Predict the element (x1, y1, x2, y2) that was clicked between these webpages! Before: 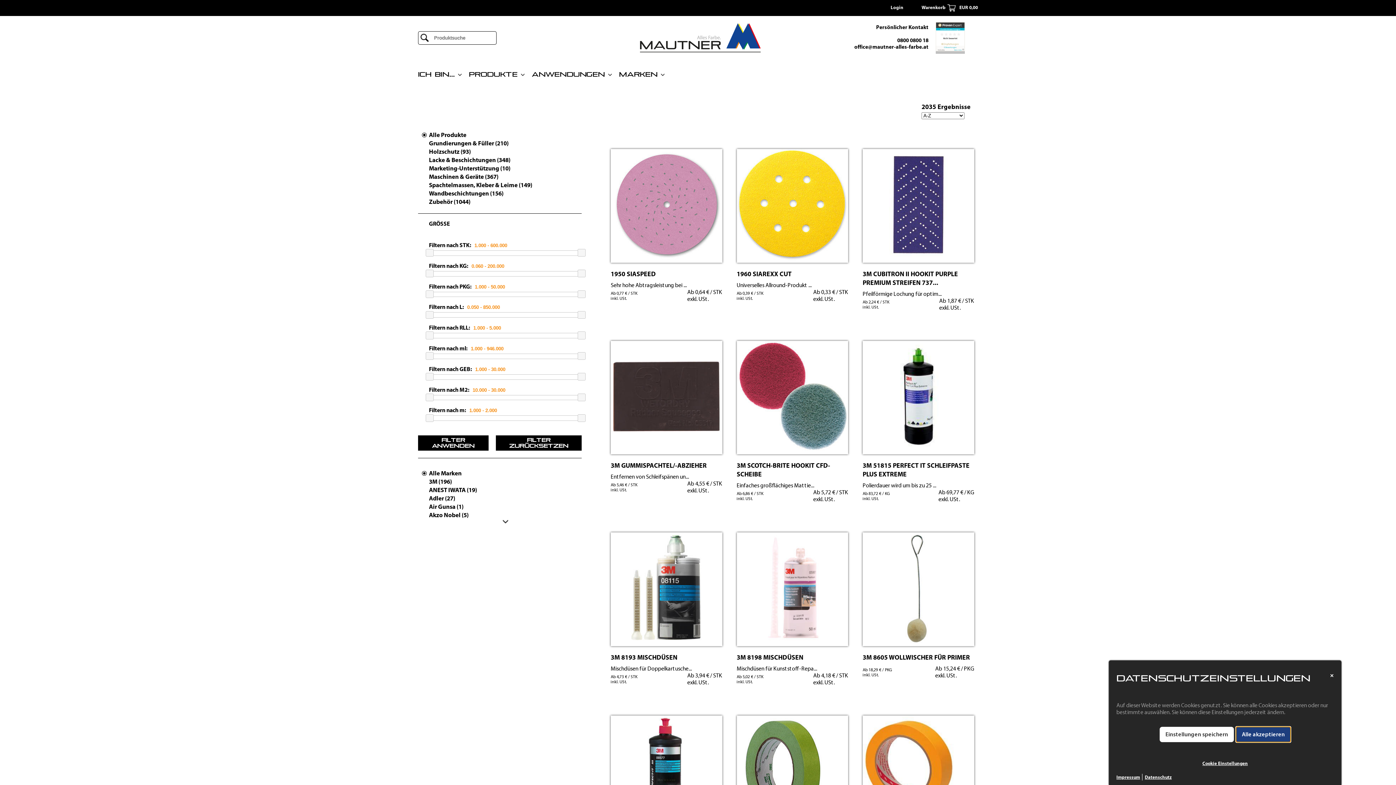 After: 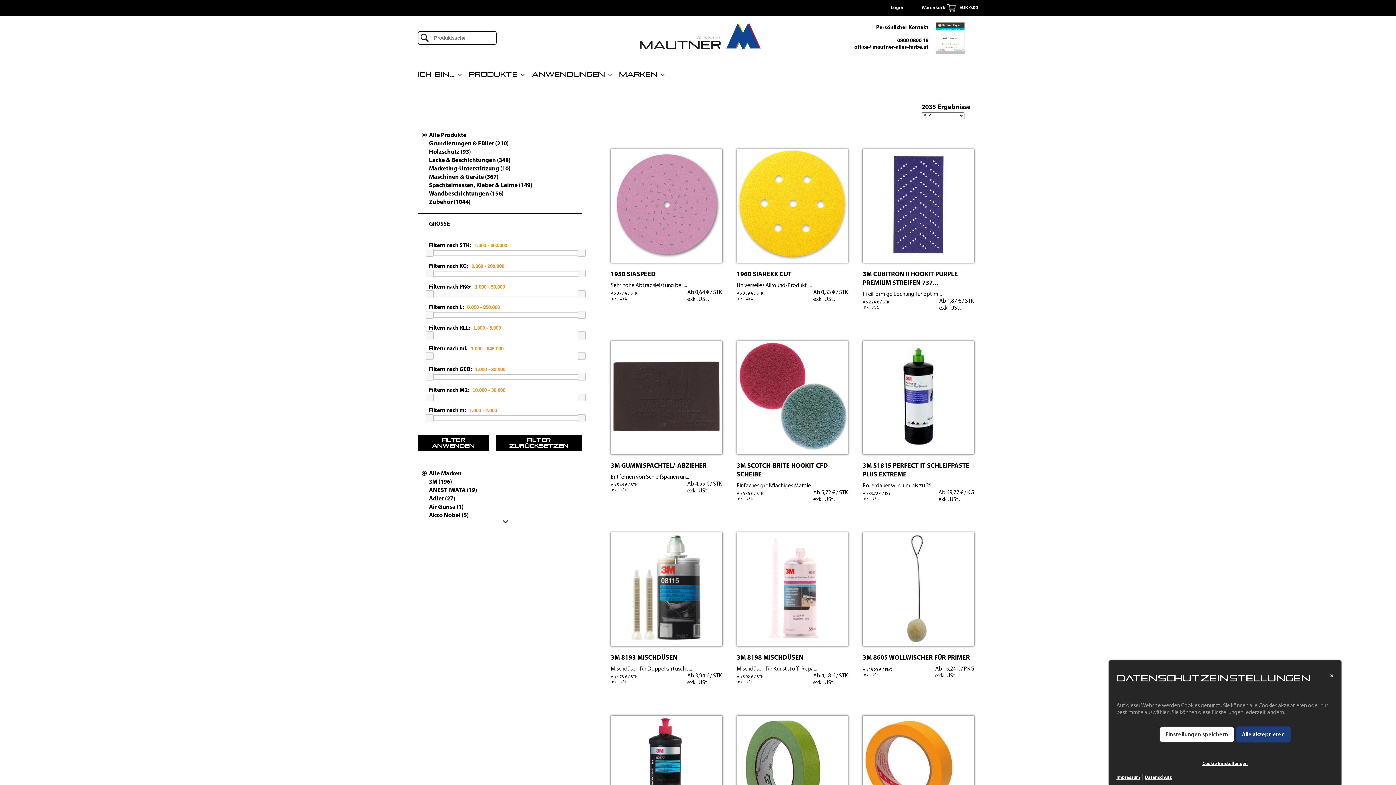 Action: label: Datenschutz bbox: (1145, 775, 1172, 780)